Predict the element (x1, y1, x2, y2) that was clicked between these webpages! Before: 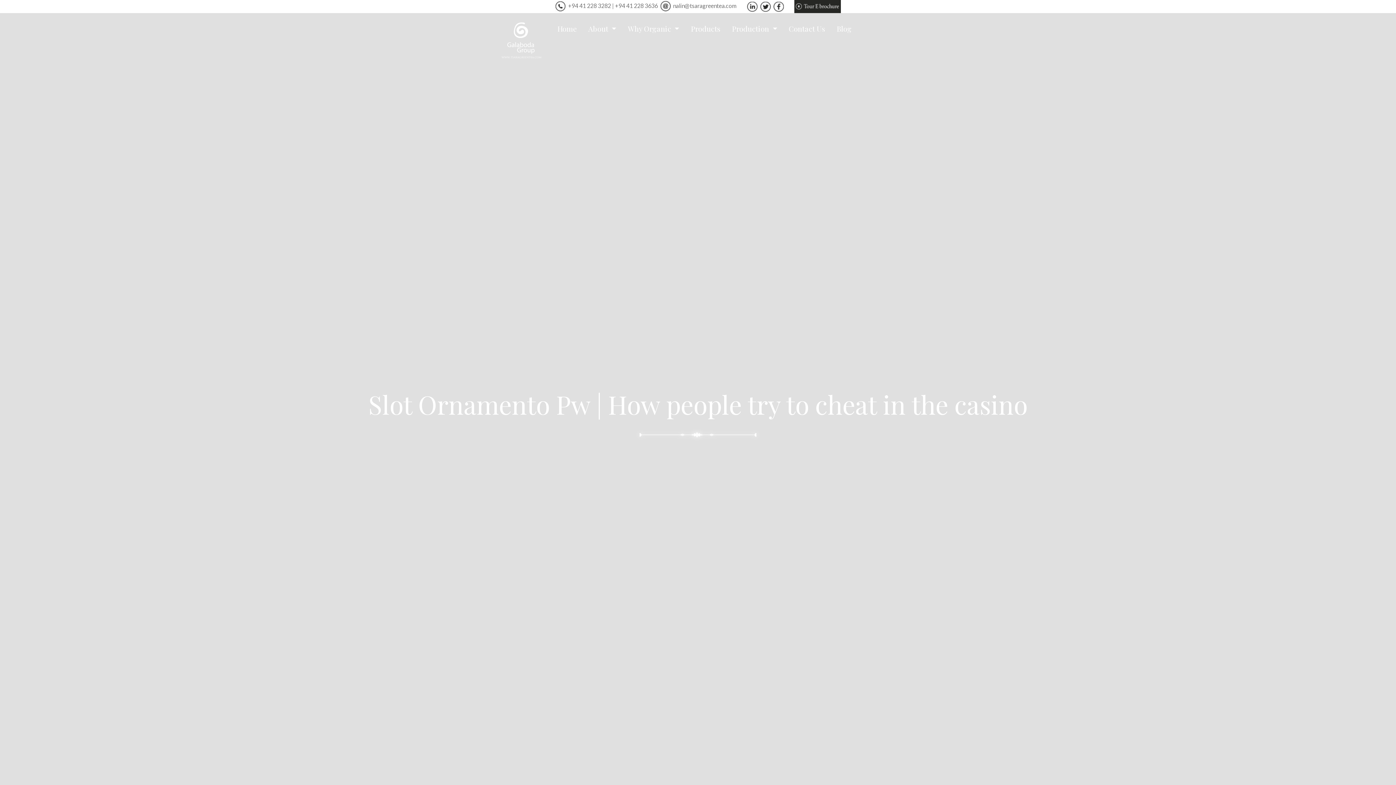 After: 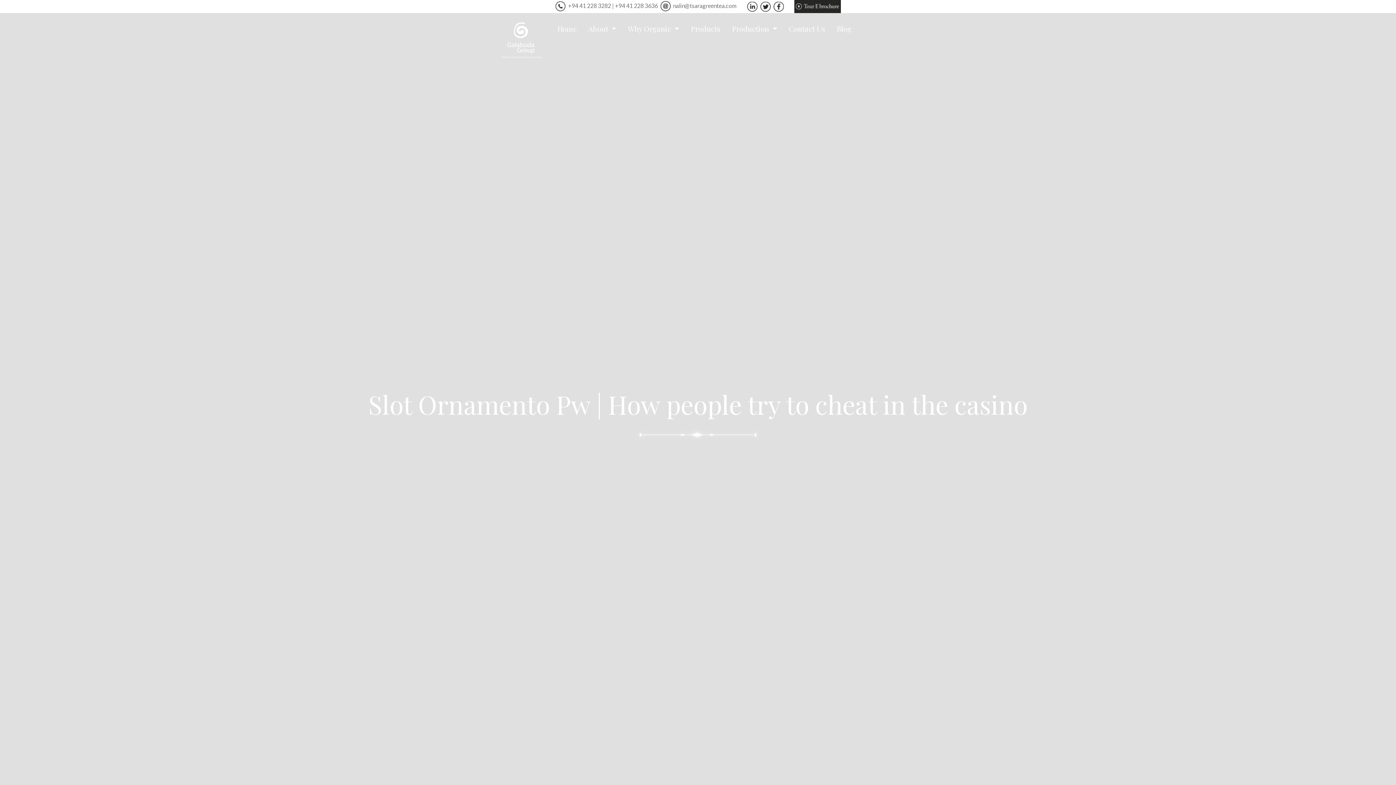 Action: bbox: (773, 2, 784, 9)